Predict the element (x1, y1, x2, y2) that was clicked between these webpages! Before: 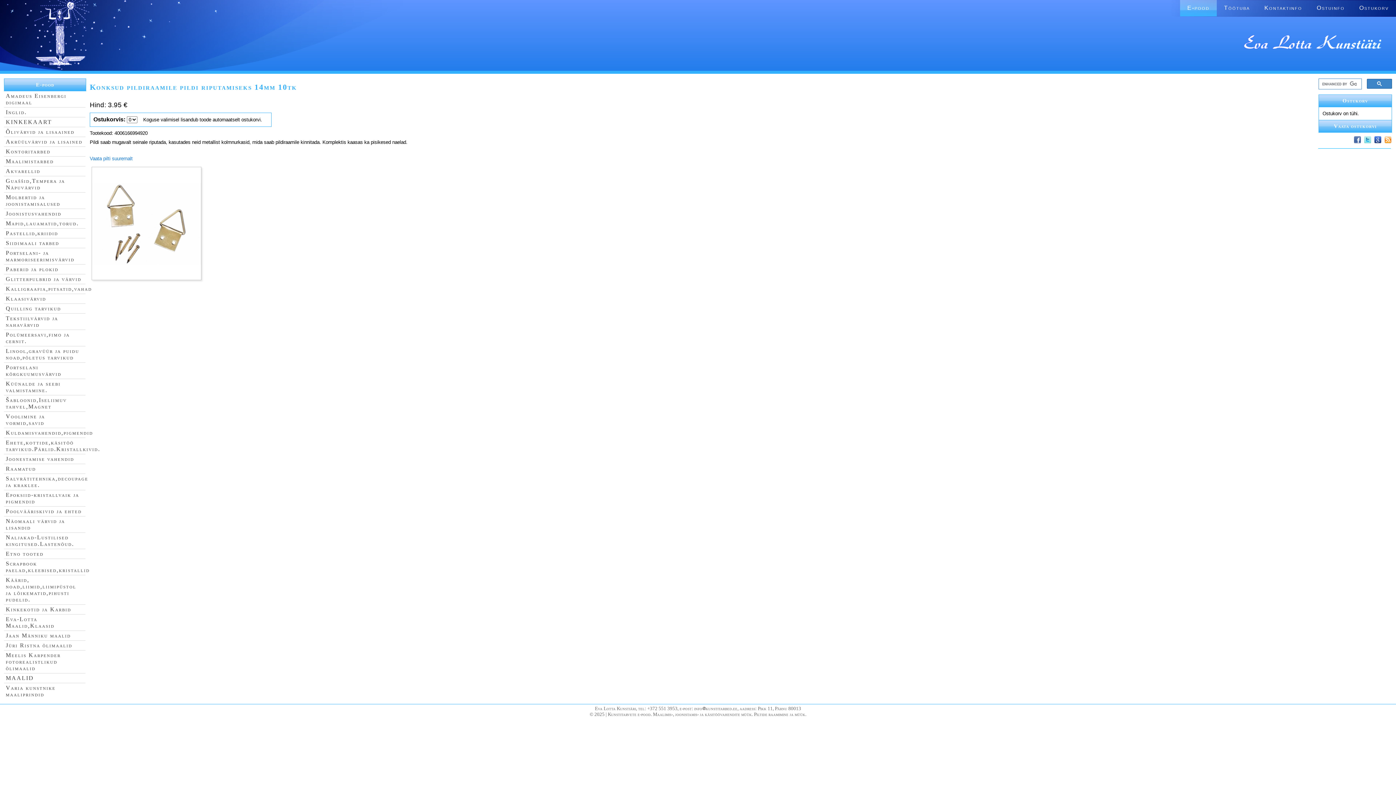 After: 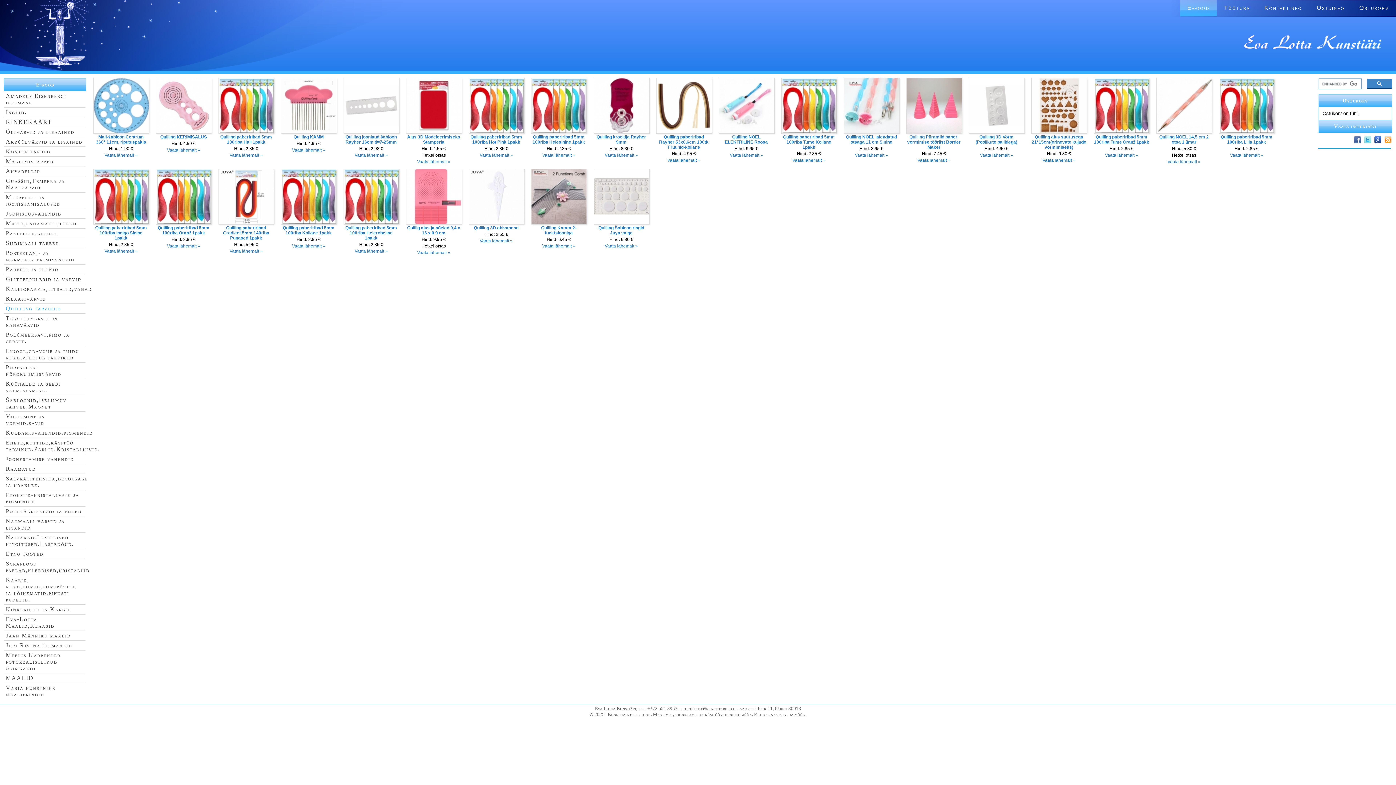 Action: bbox: (5, 305, 61, 311) label: Quilling tarvikud